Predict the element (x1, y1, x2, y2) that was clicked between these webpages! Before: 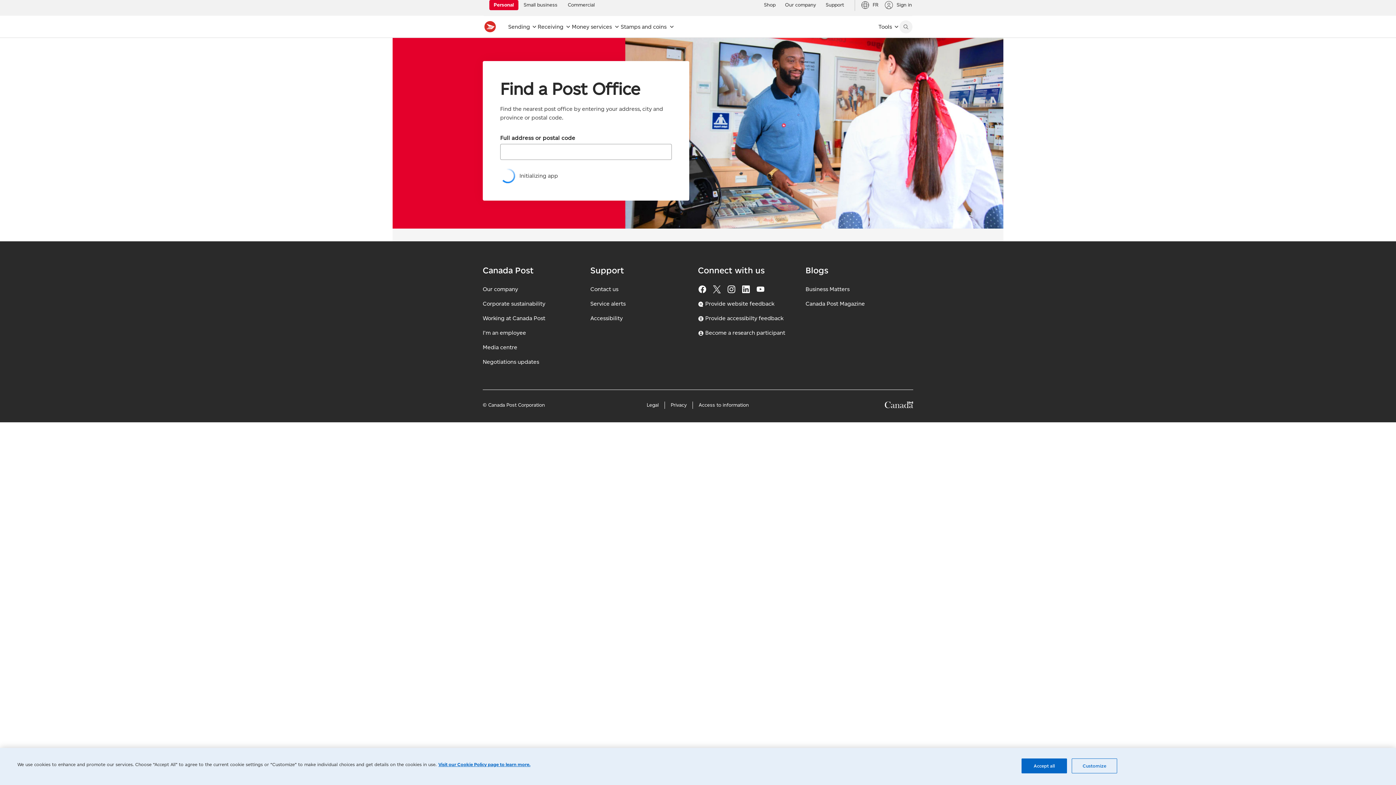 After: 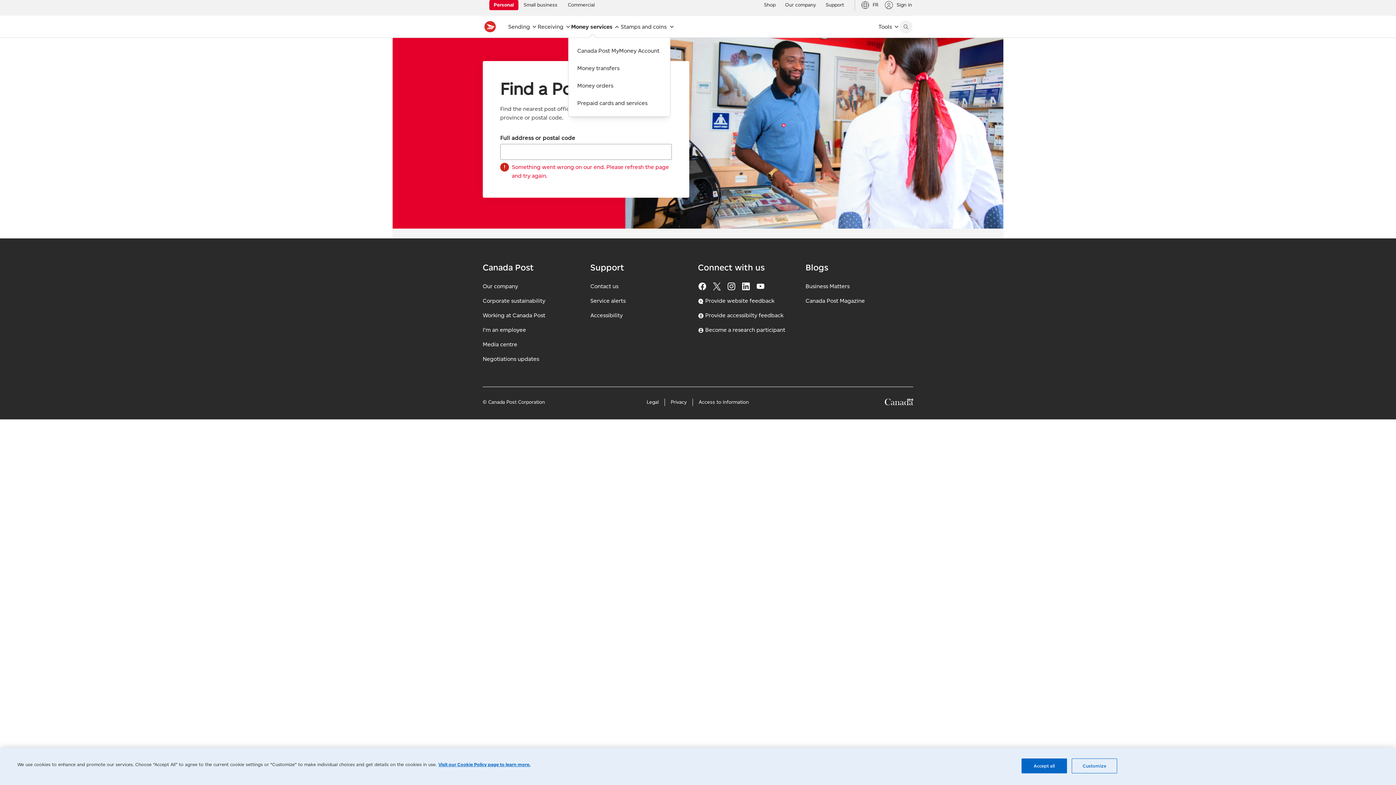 Action: bbox: (571, 20, 620, 32) label: Money services